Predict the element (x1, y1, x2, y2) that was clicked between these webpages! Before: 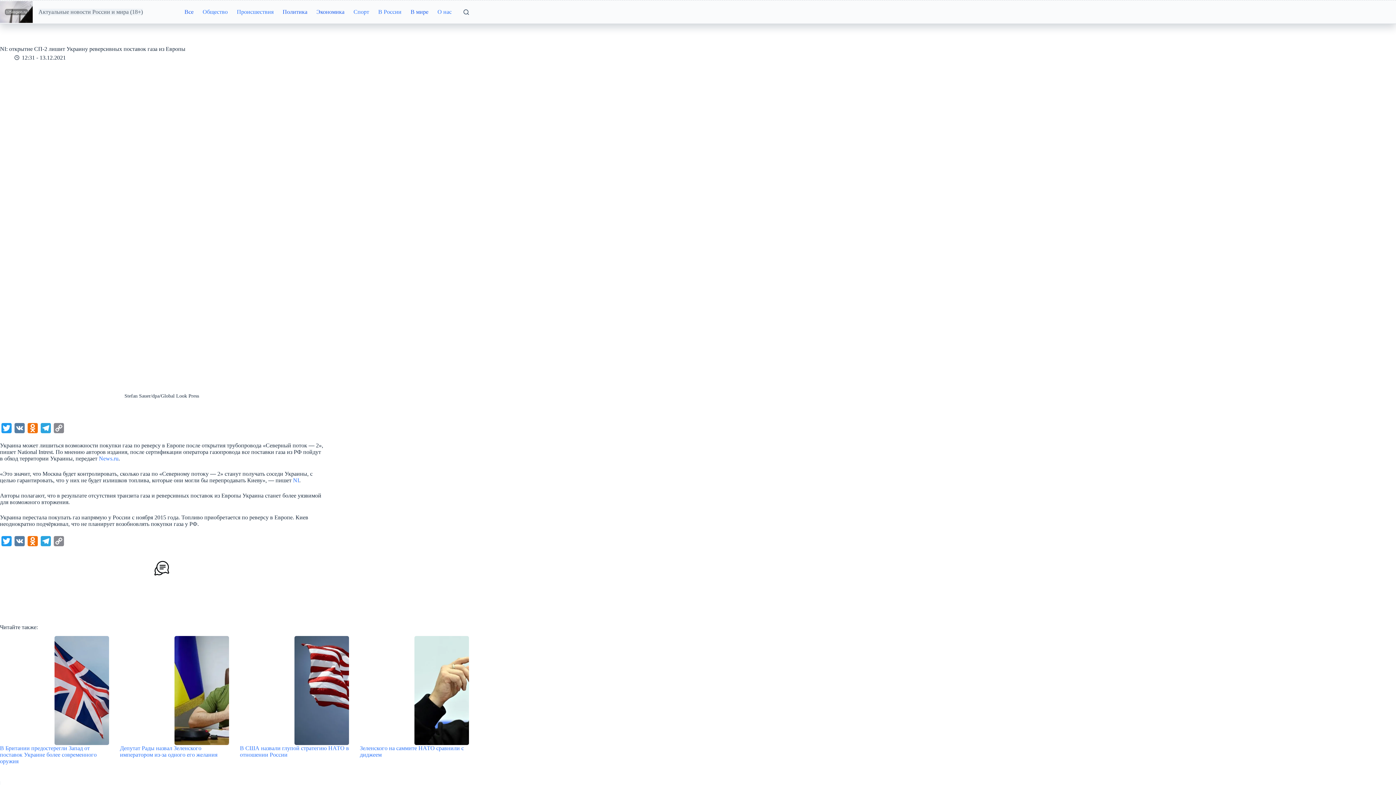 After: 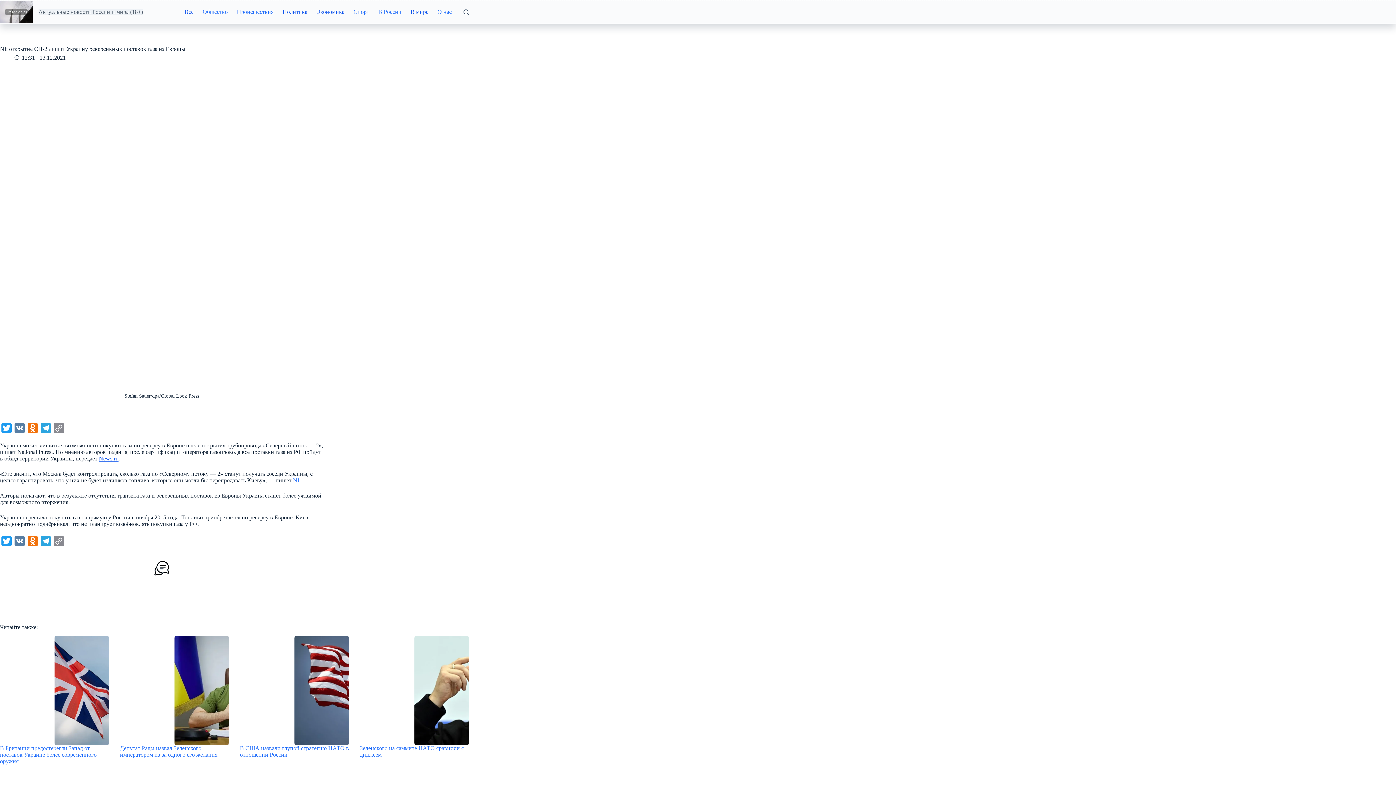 Action: bbox: (98, 455, 118, 461) label: News.ru